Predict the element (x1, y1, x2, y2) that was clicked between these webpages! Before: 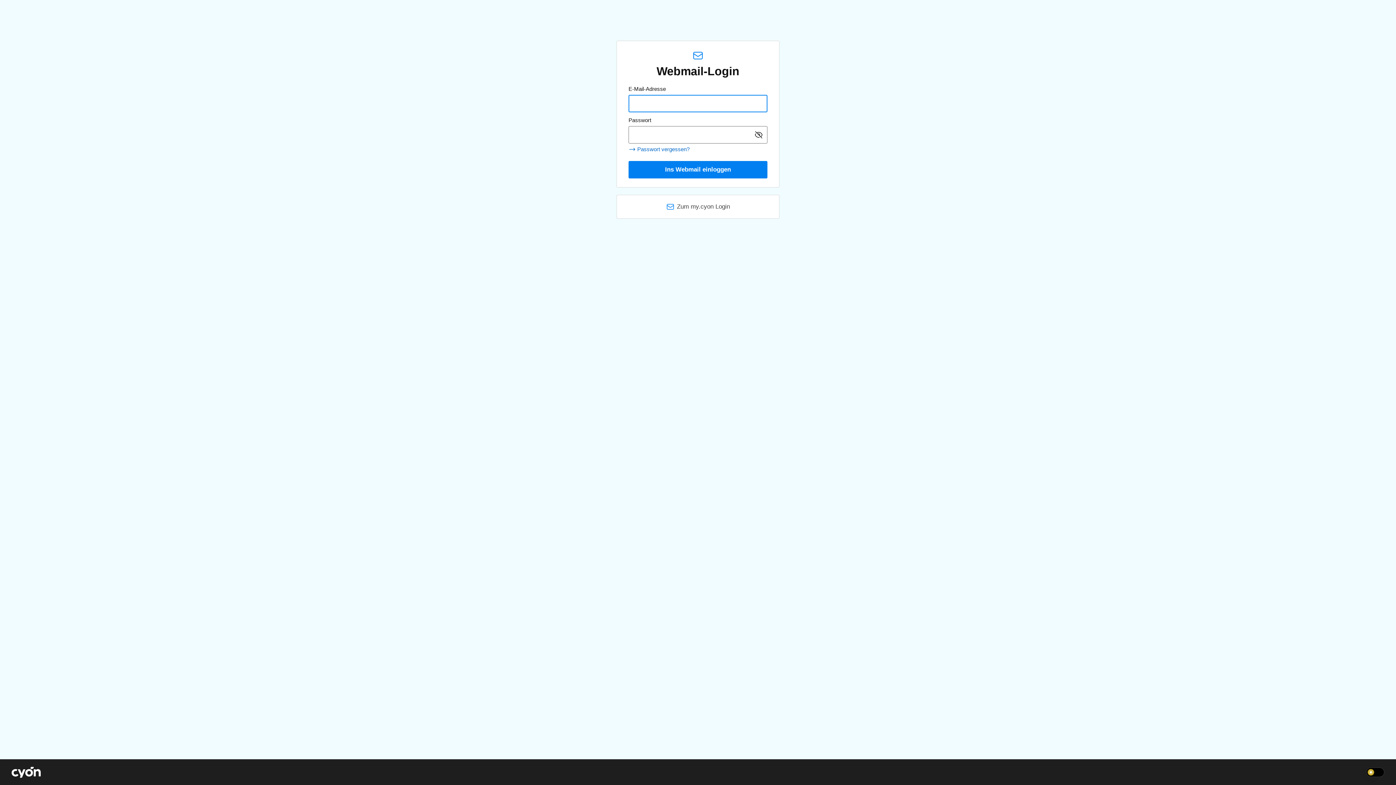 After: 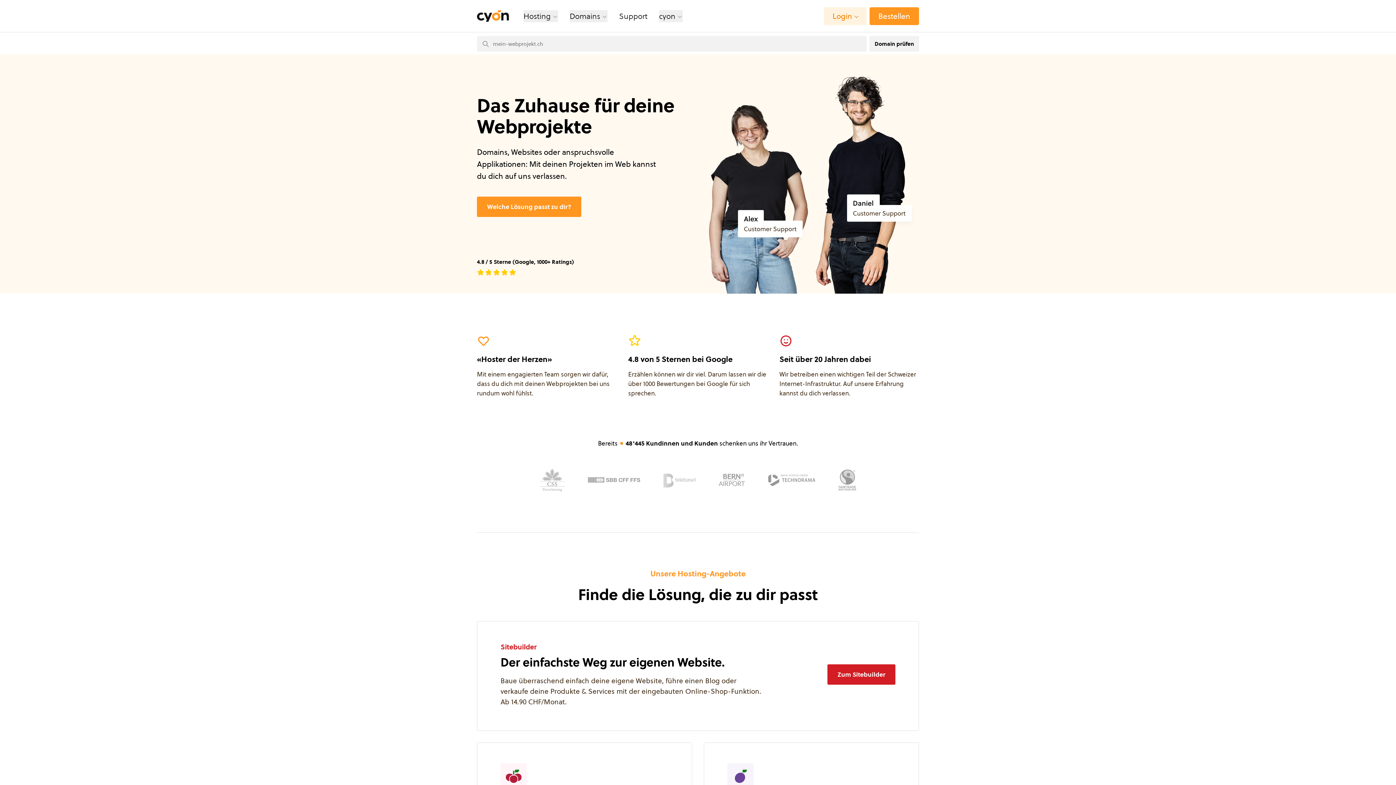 Action: bbox: (628, 49, 767, 64)